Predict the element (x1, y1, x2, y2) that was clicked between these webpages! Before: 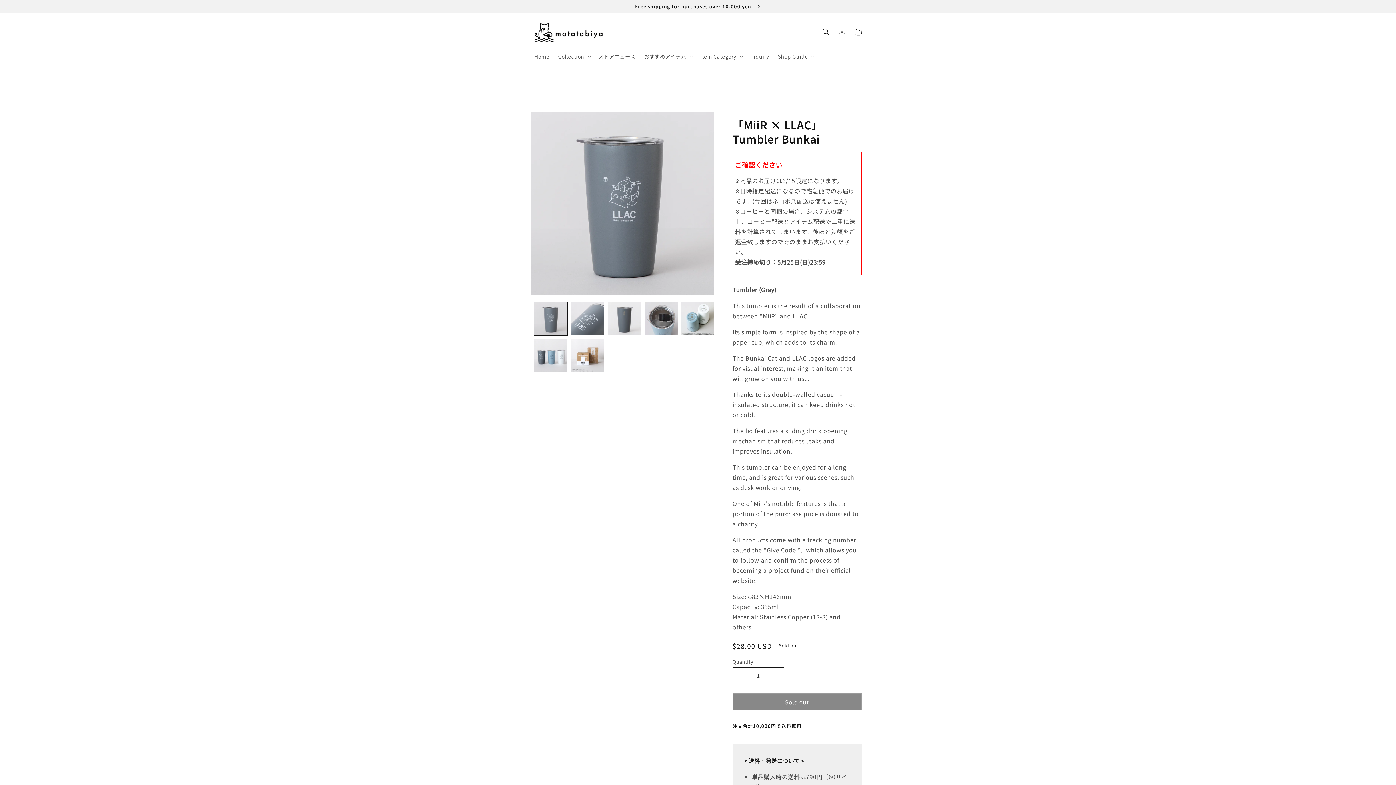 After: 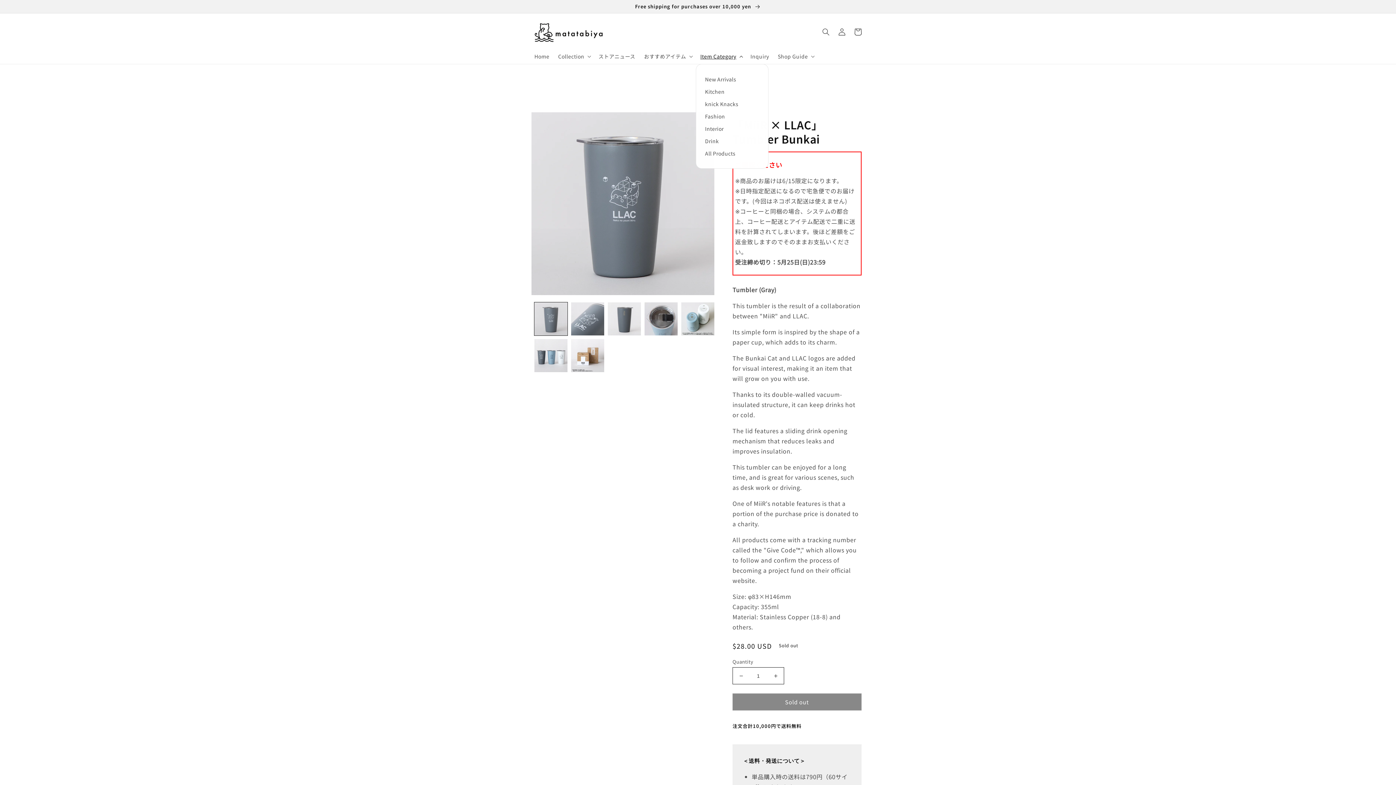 Action: label: Item Category bbox: (696, 48, 746, 64)